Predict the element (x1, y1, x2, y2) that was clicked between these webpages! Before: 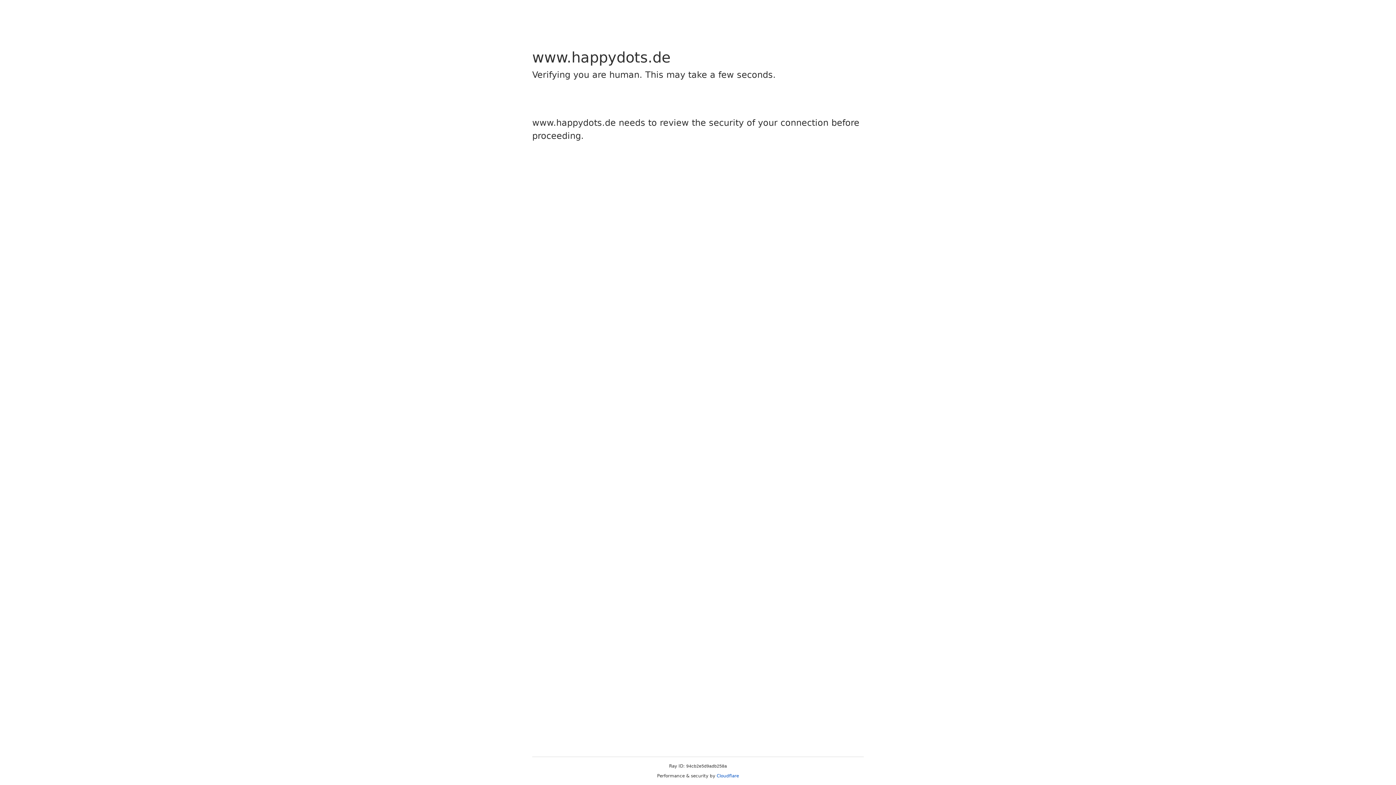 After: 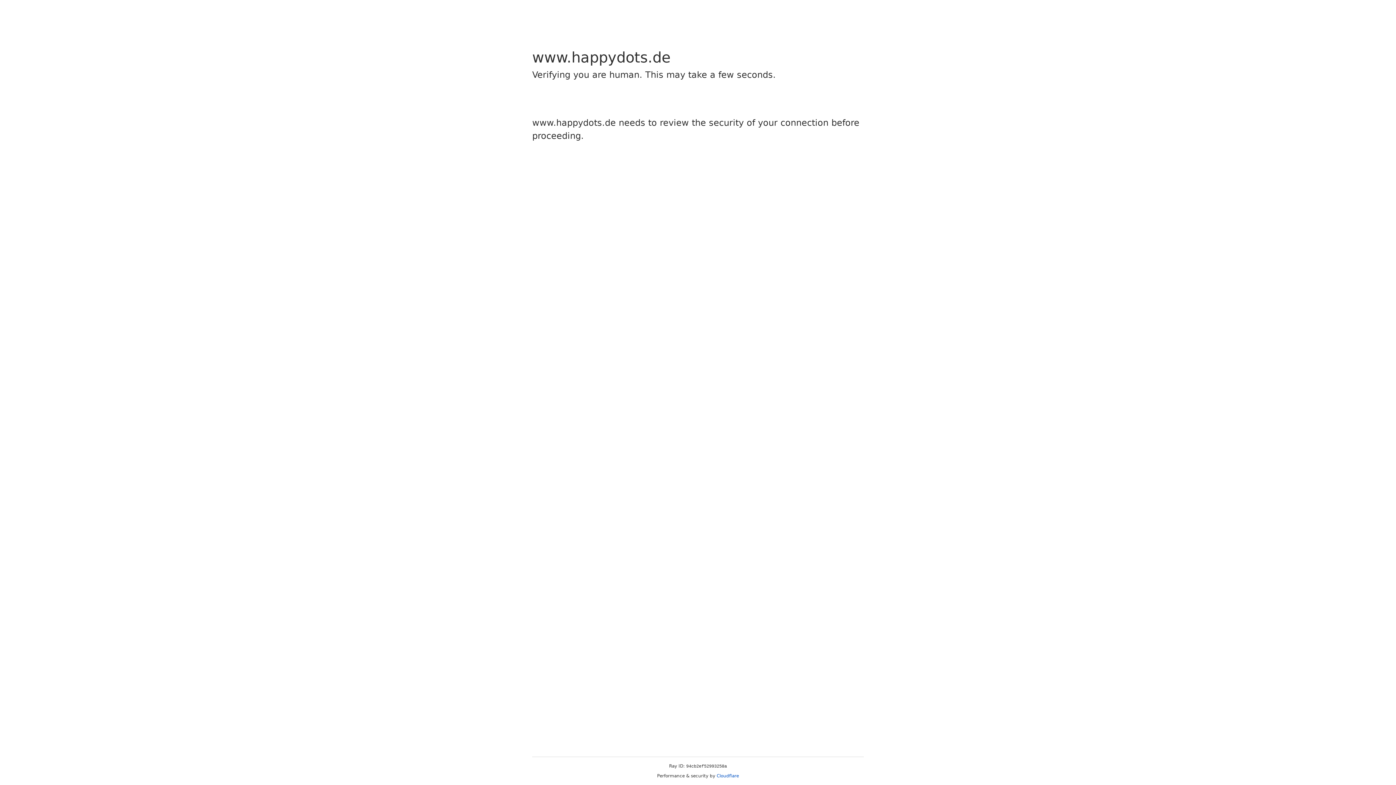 Action: bbox: (716, 773, 739, 778) label: Cloudflare